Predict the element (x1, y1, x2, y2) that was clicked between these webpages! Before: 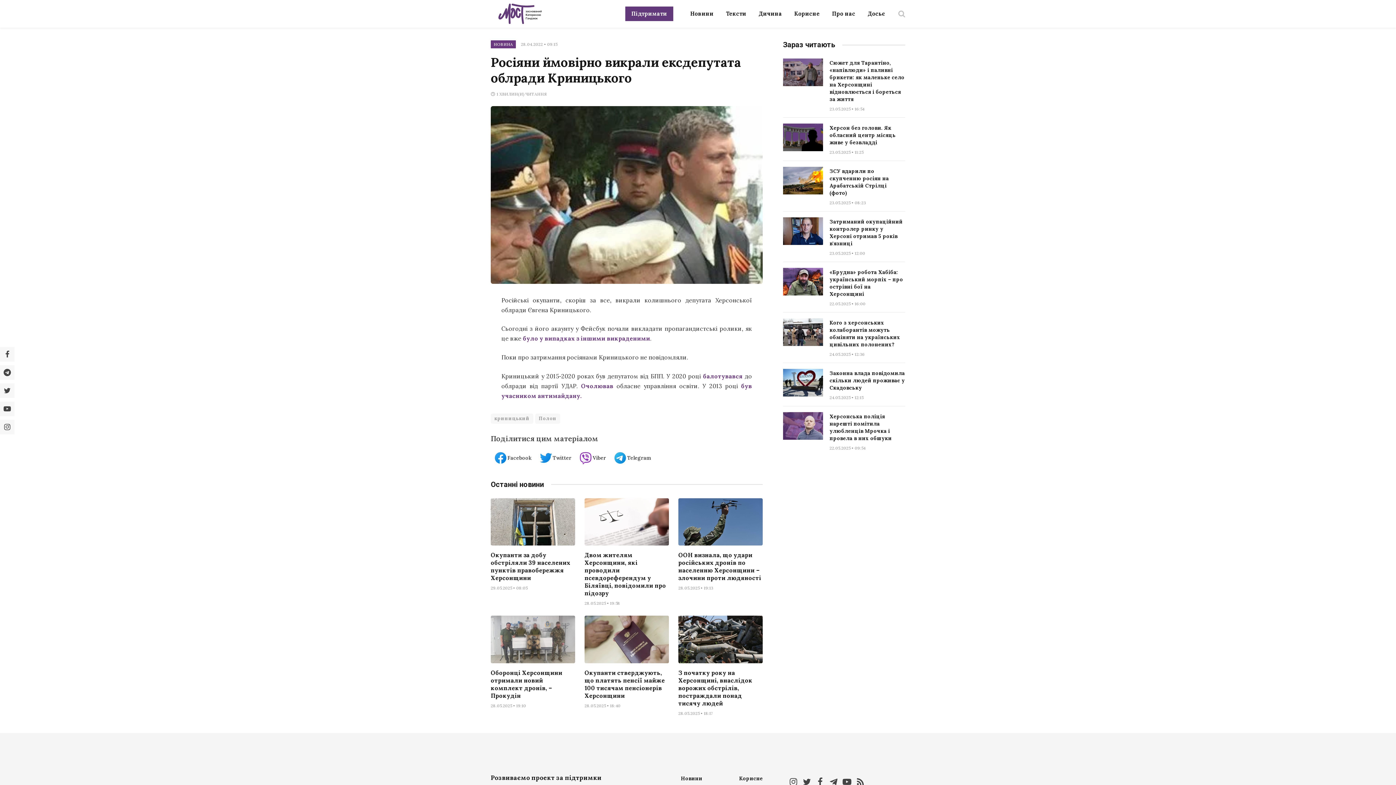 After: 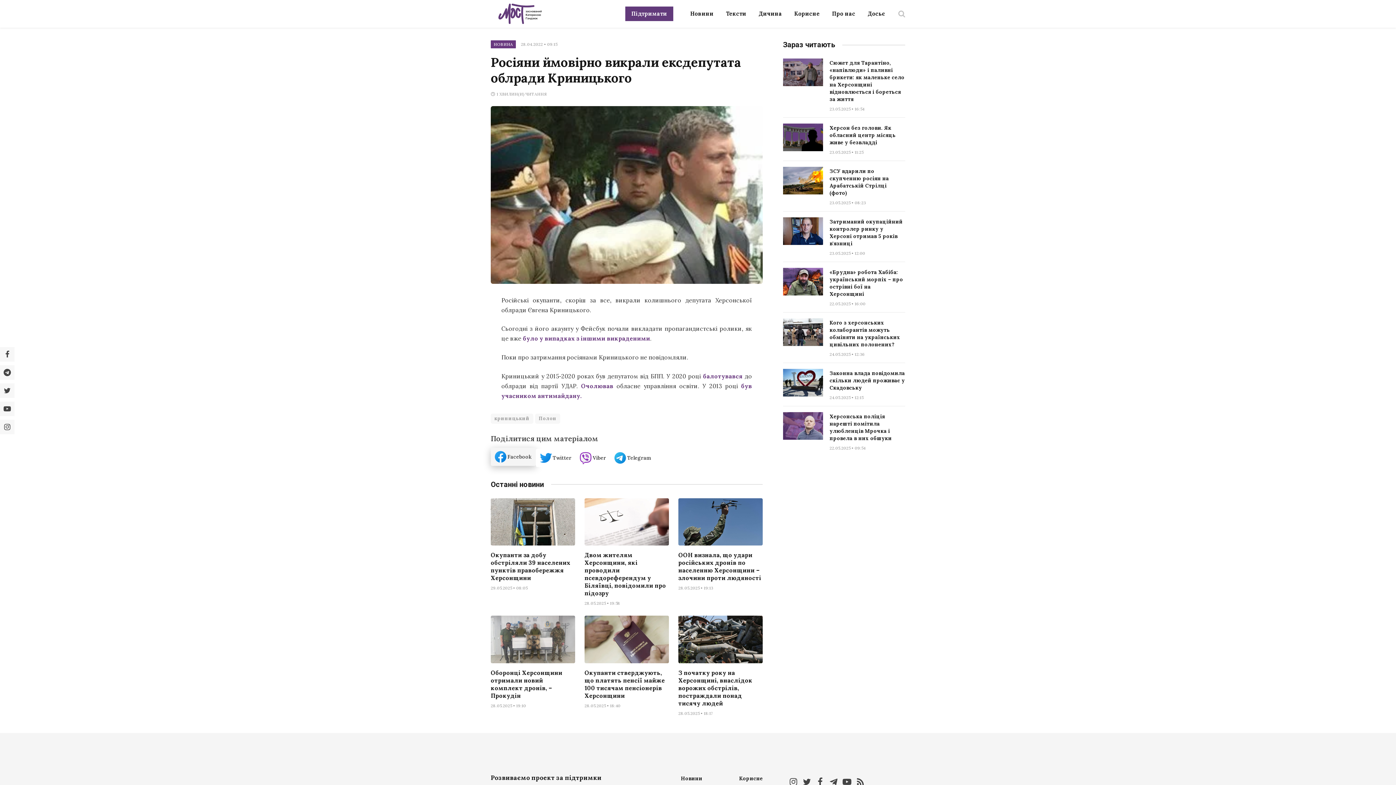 Action: bbox: (490, 448, 536, 467) label: Facebook